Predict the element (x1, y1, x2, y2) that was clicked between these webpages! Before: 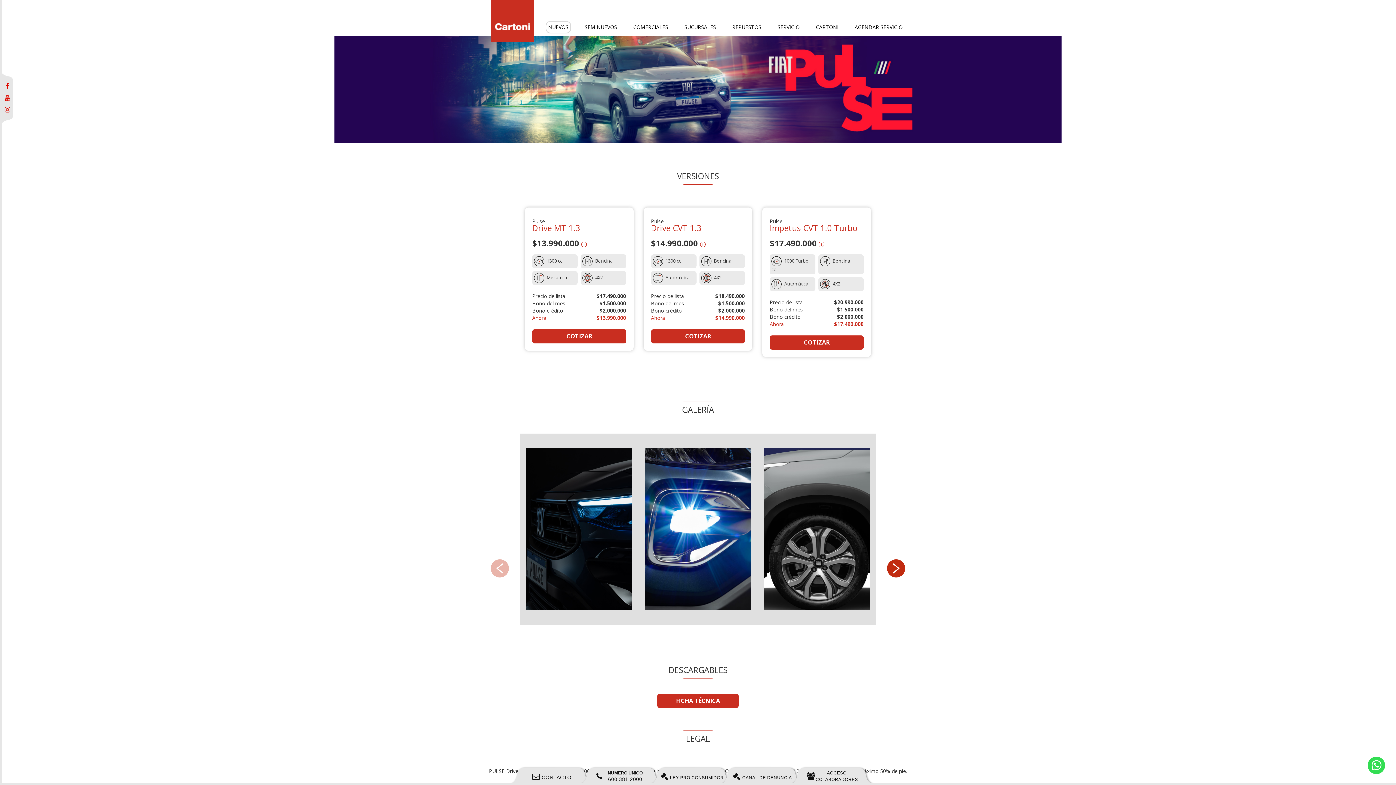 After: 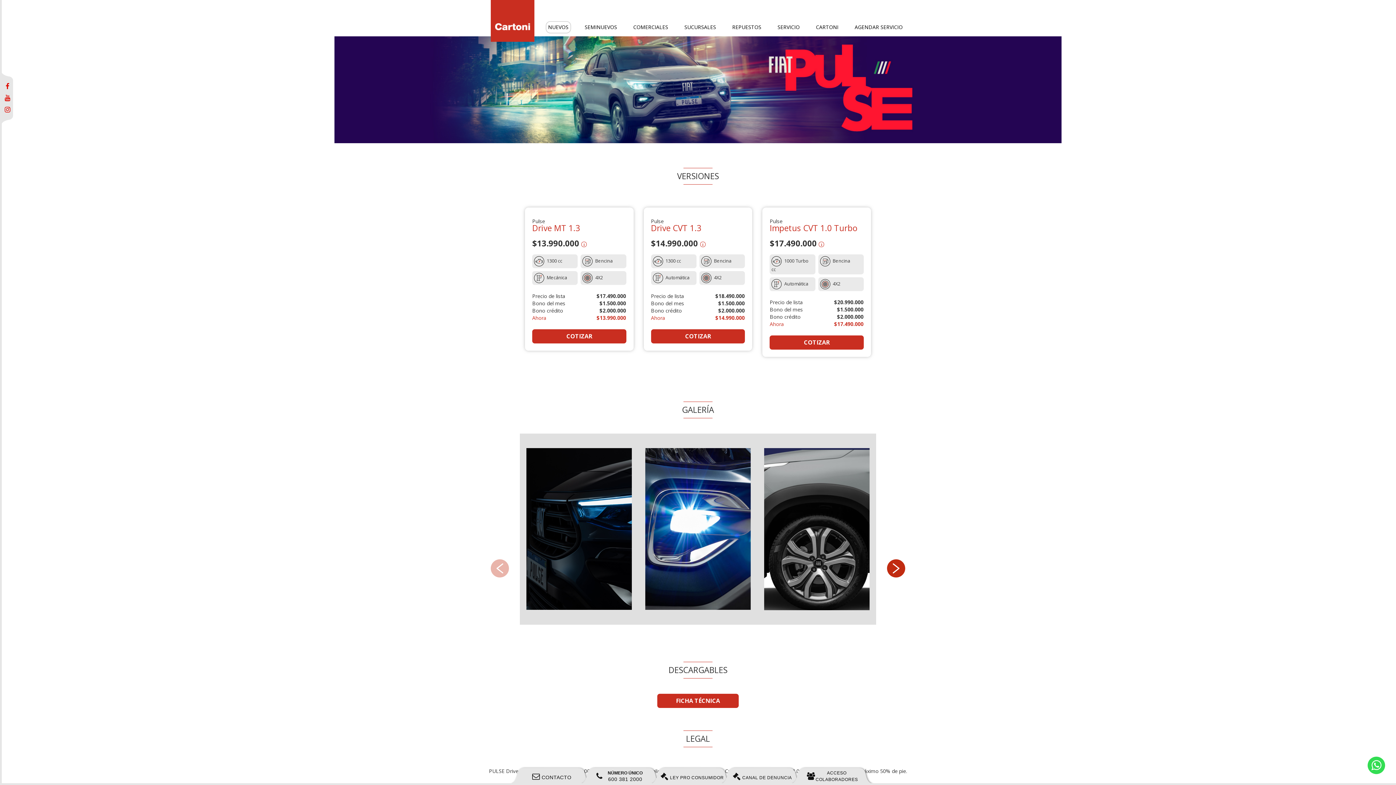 Action: bbox: (1, 104, 13, 115)